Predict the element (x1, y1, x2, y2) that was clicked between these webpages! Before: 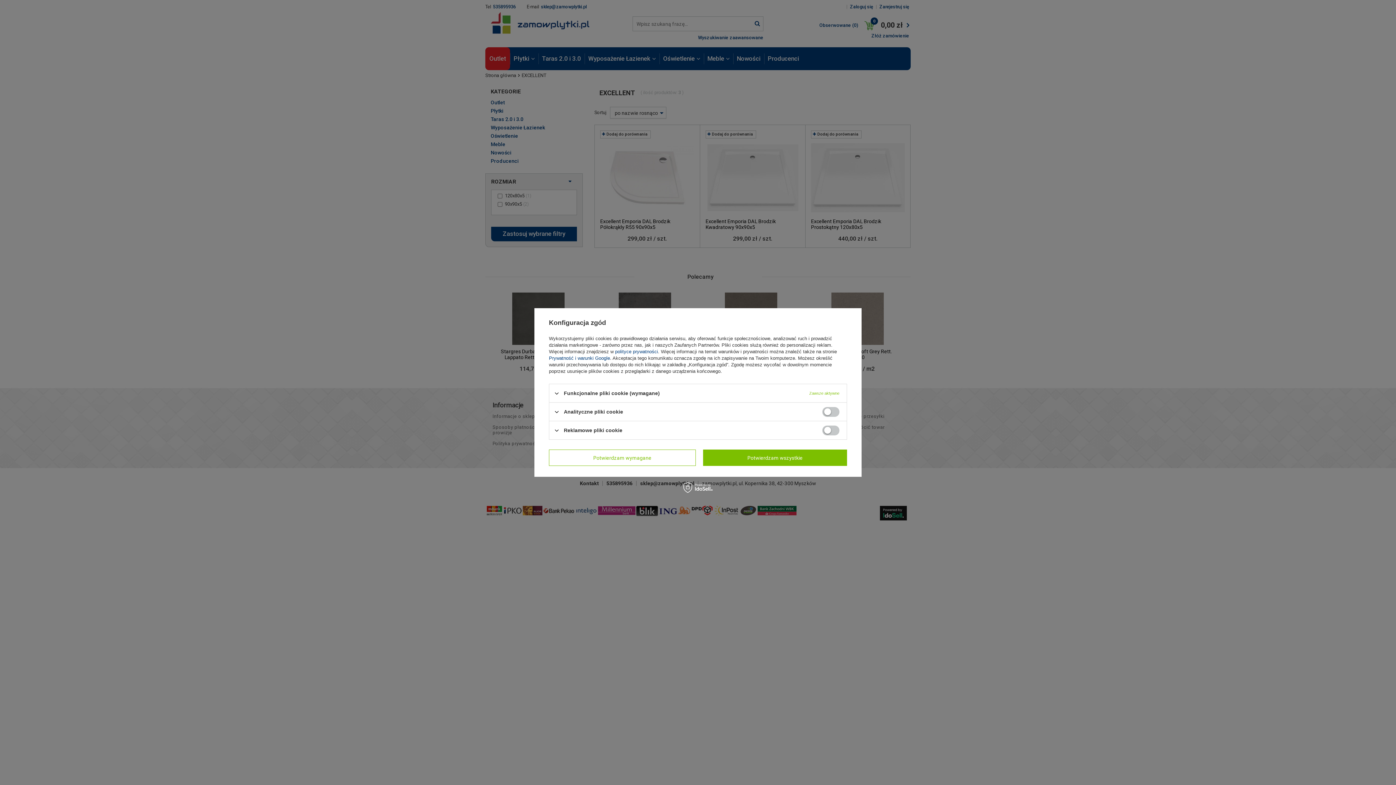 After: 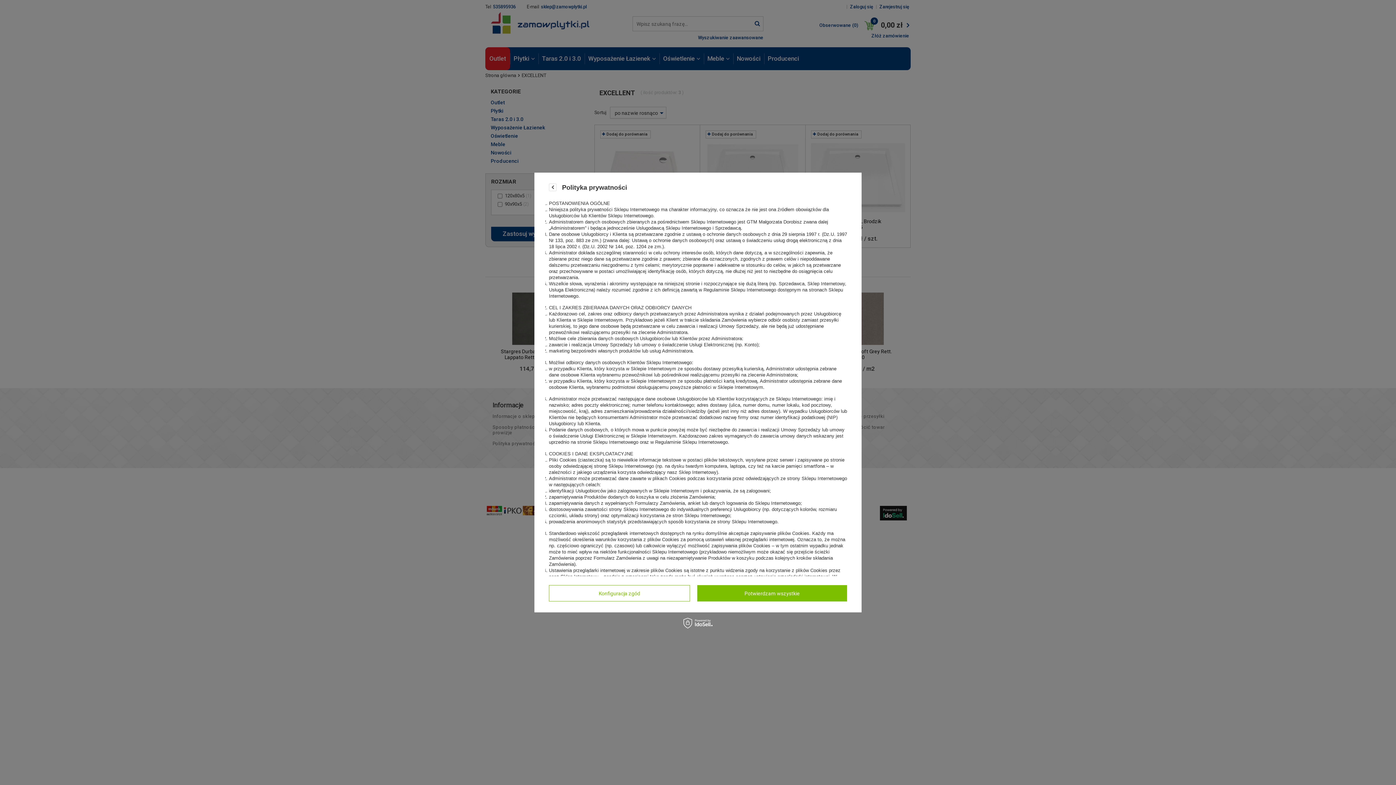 Action: label: polityce prywatności bbox: (615, 349, 658, 354)